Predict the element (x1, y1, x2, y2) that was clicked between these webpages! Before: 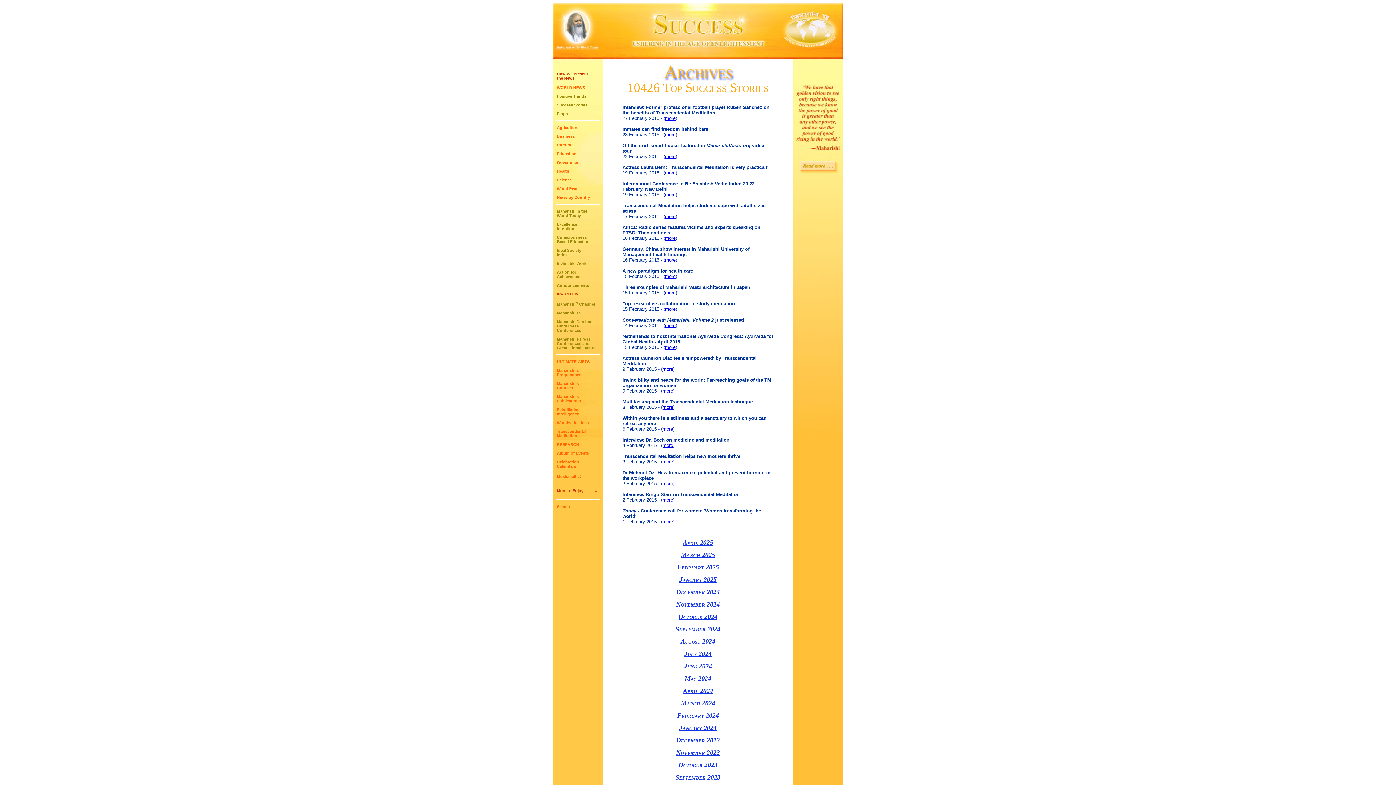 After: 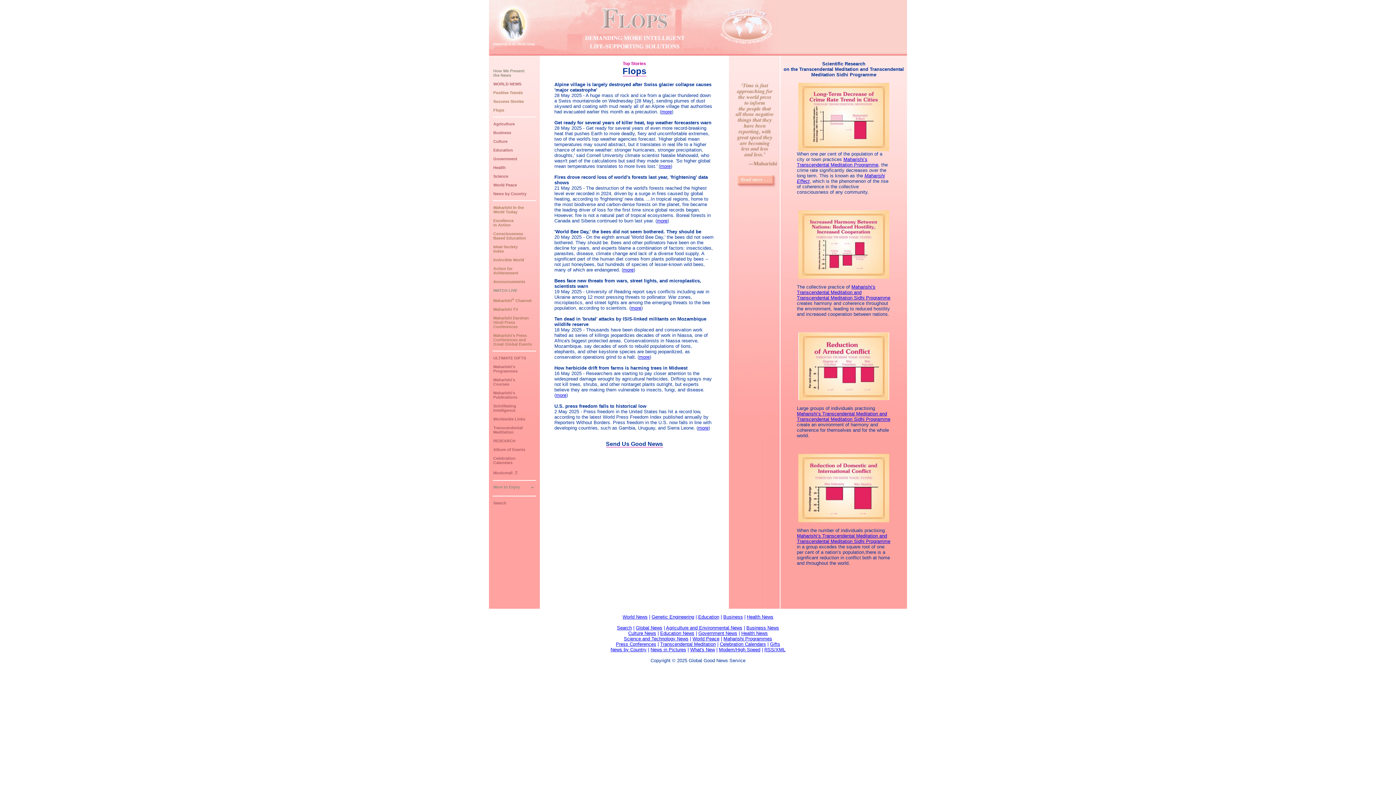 Action: label: Flops bbox: (557, 111, 568, 116)